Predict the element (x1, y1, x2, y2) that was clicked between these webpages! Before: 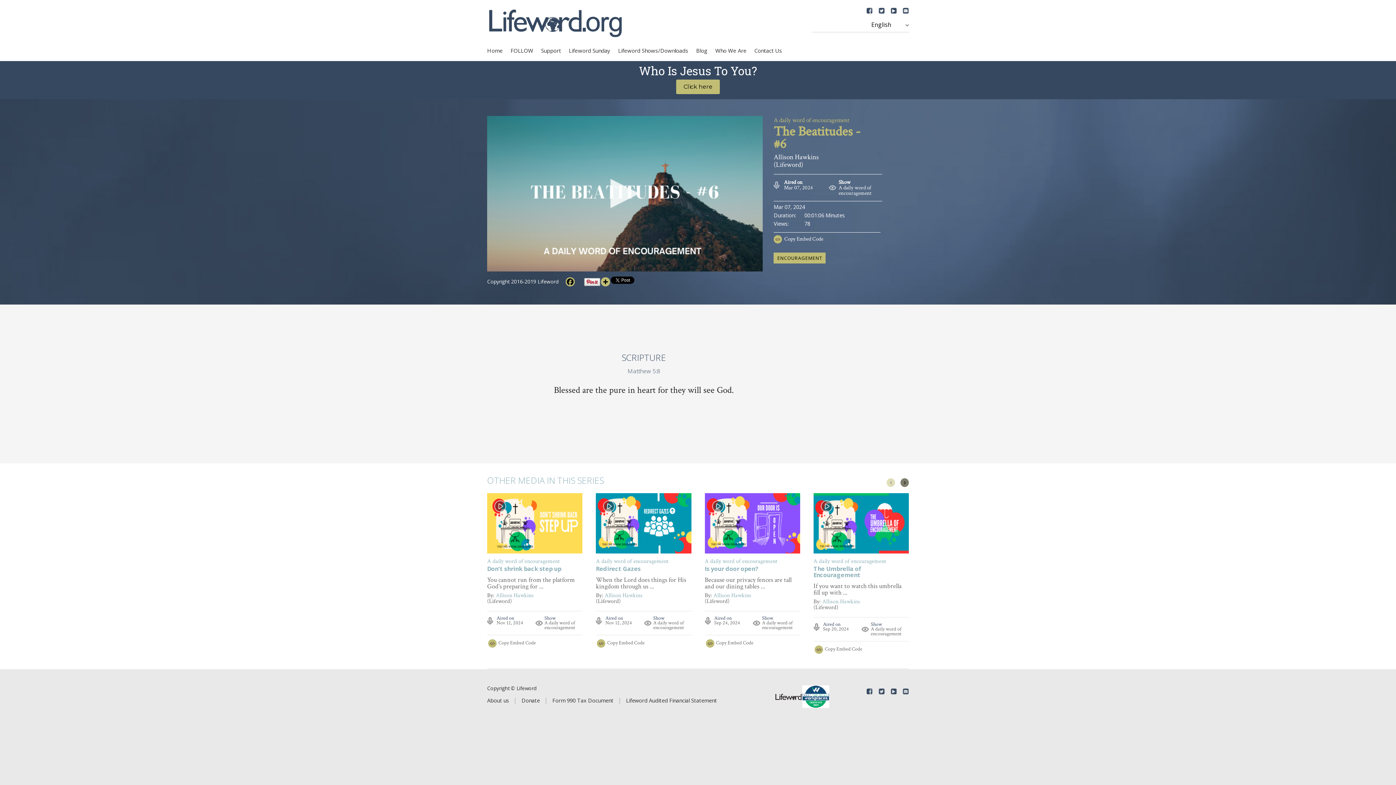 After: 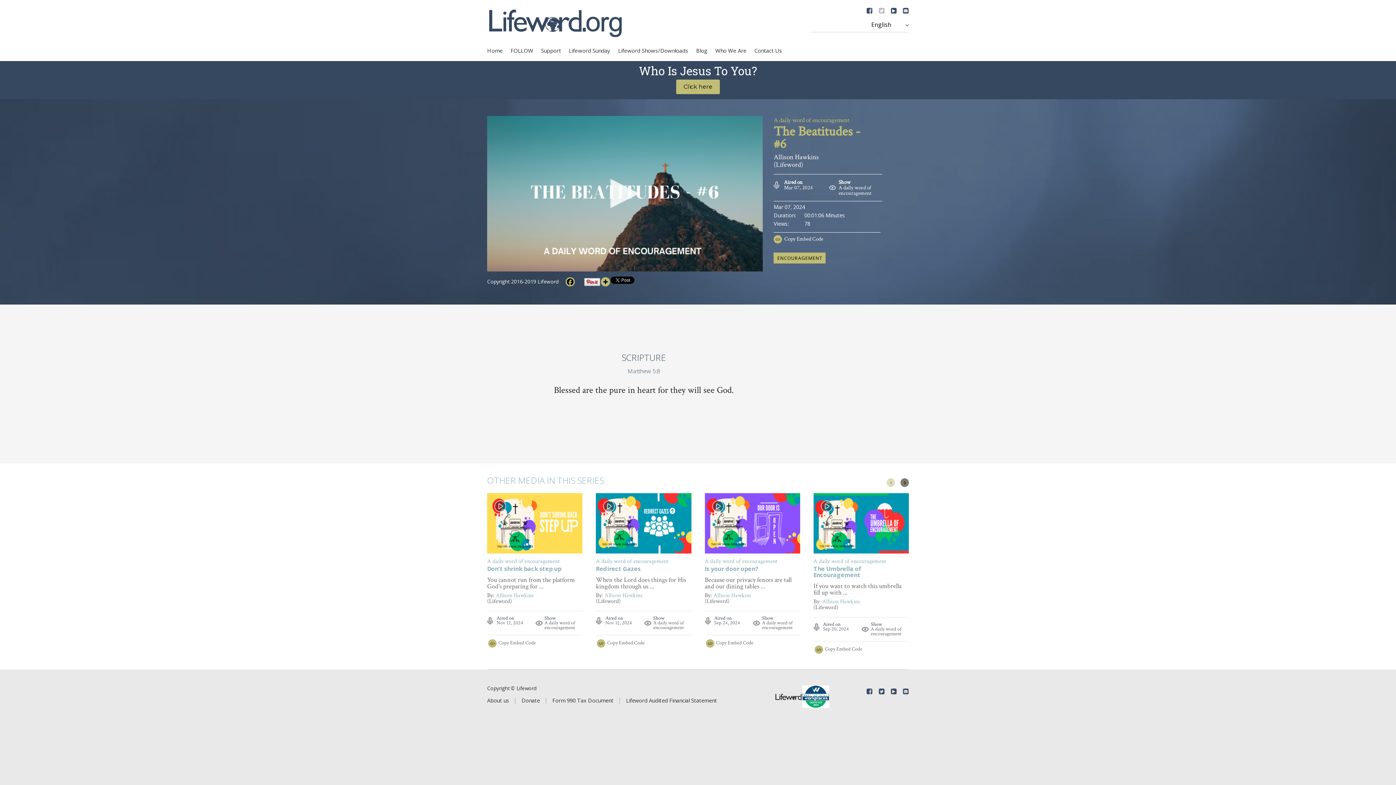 Action: bbox: (878, 7, 885, 14)